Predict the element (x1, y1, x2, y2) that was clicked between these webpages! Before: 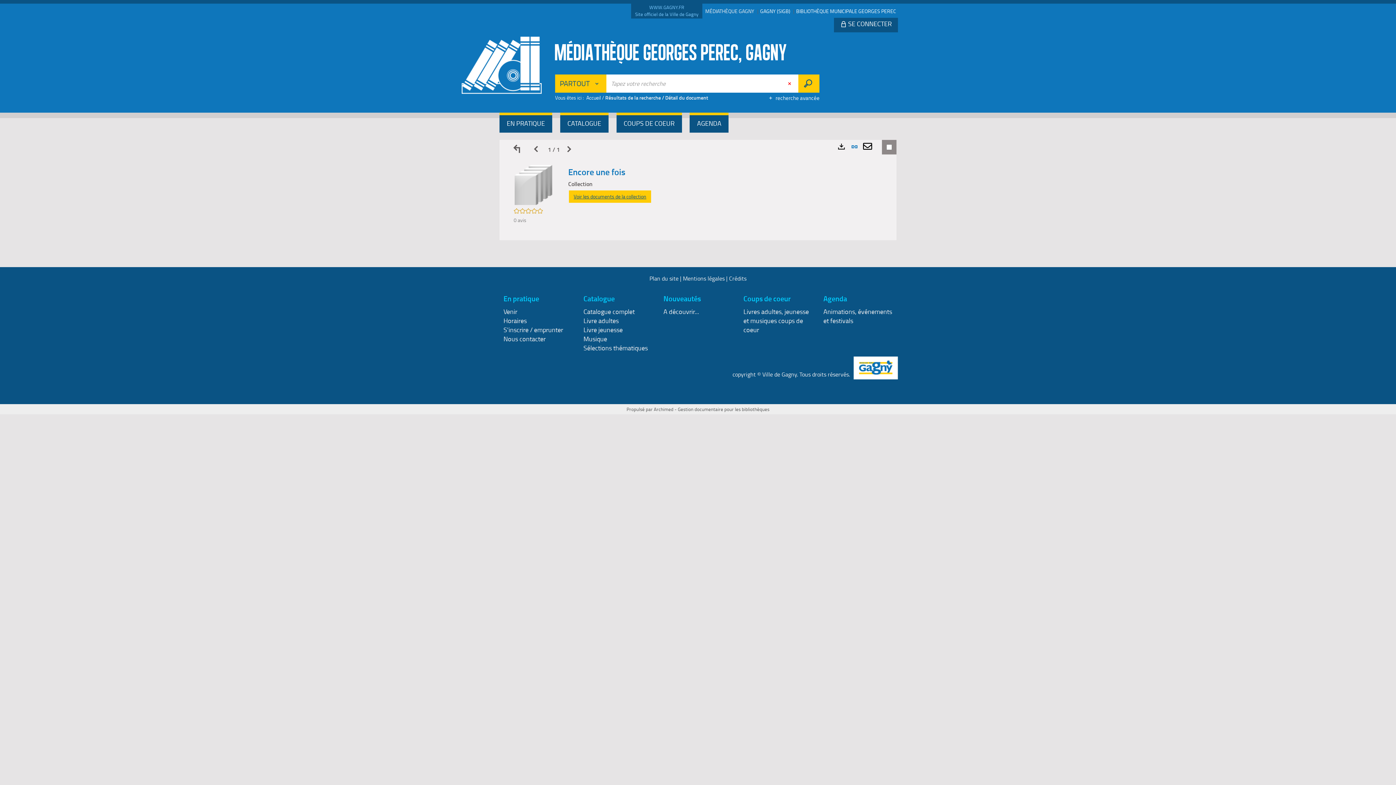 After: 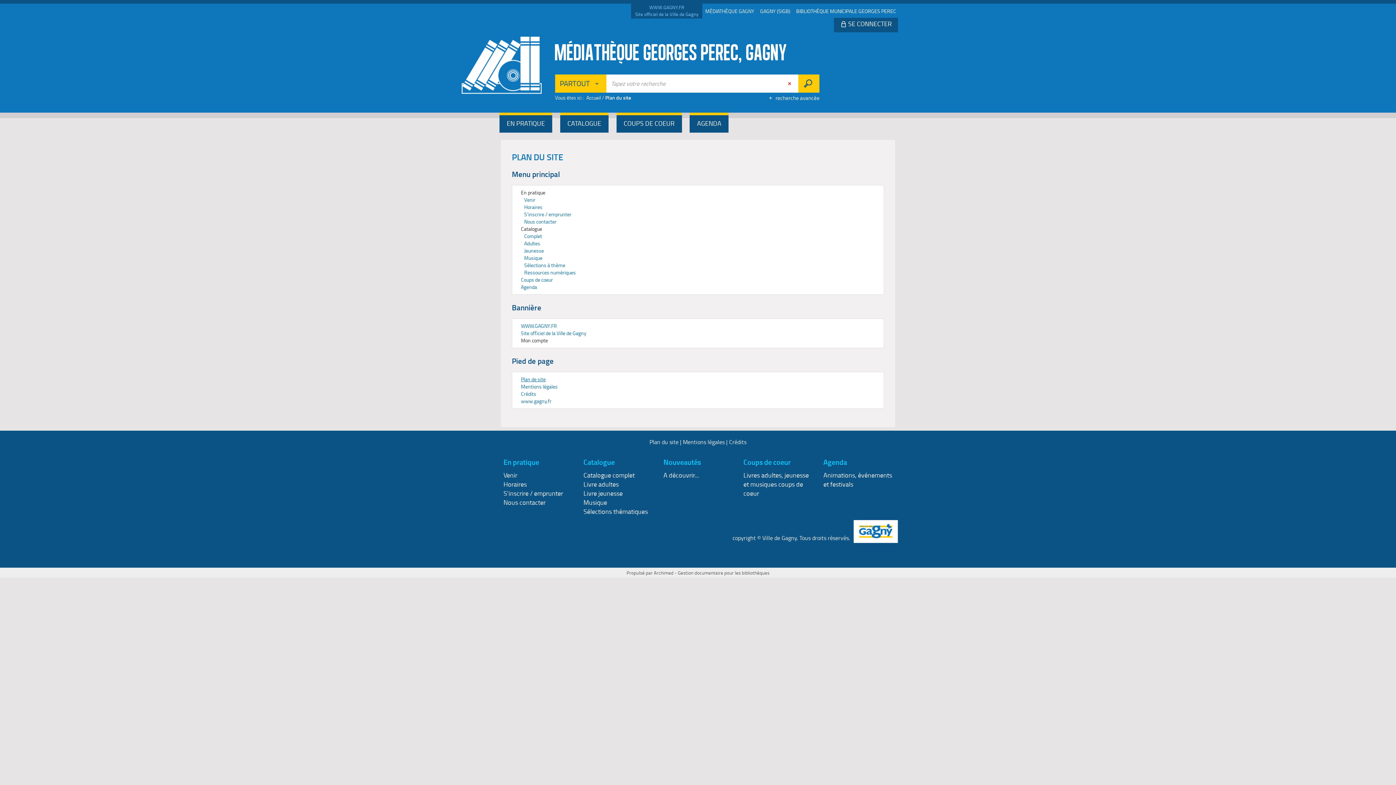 Action: bbox: (649, 274, 678, 282) label: Plan du site